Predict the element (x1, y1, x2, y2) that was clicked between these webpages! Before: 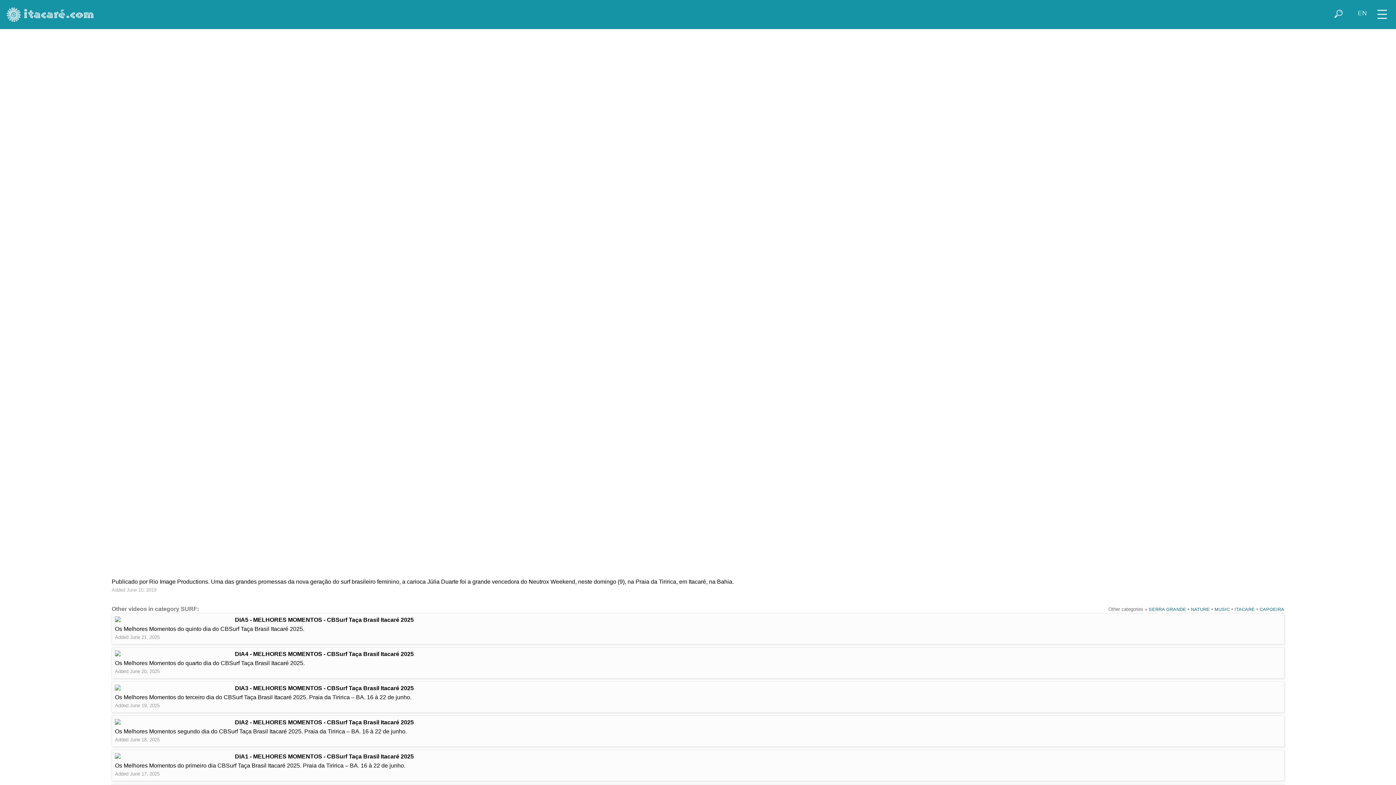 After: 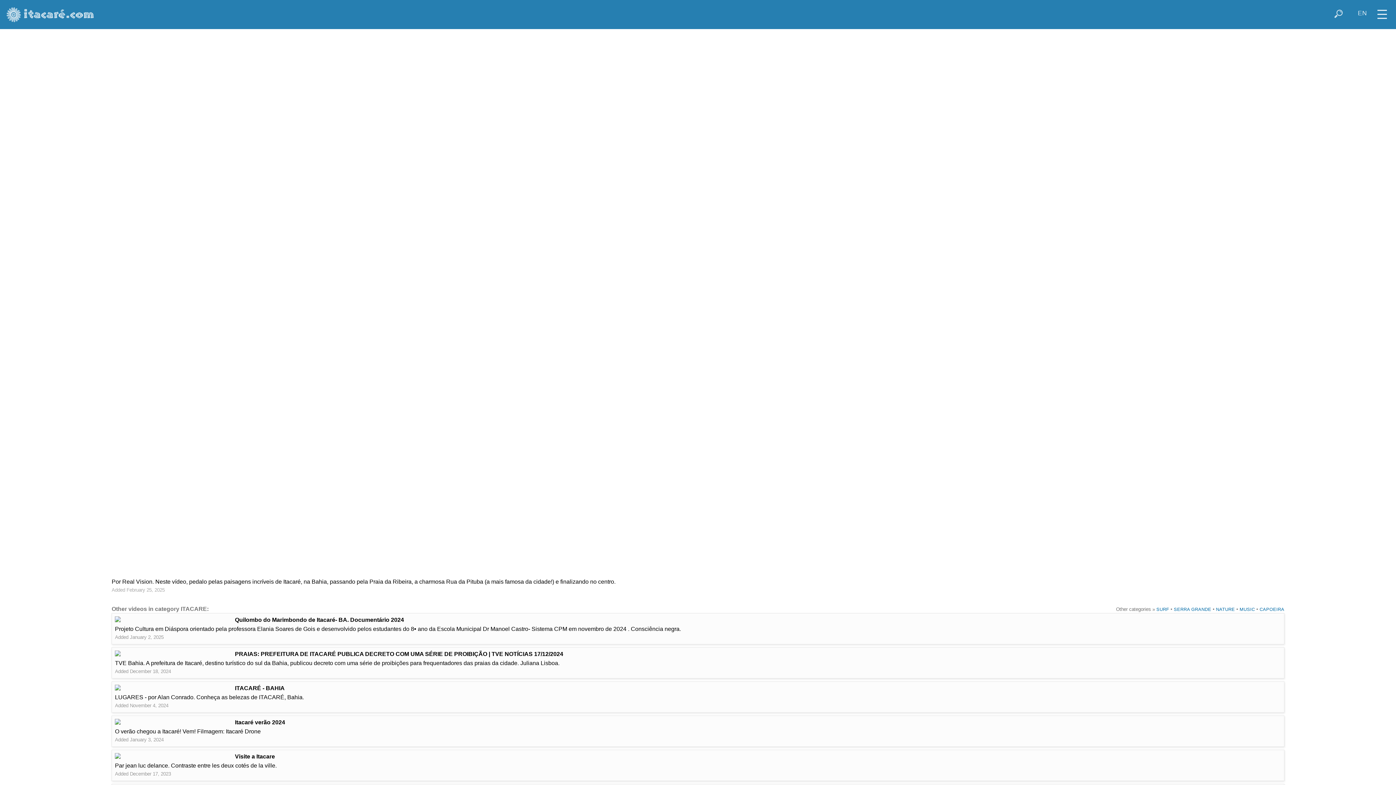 Action: bbox: (1234, 607, 1255, 612) label: ITACARE